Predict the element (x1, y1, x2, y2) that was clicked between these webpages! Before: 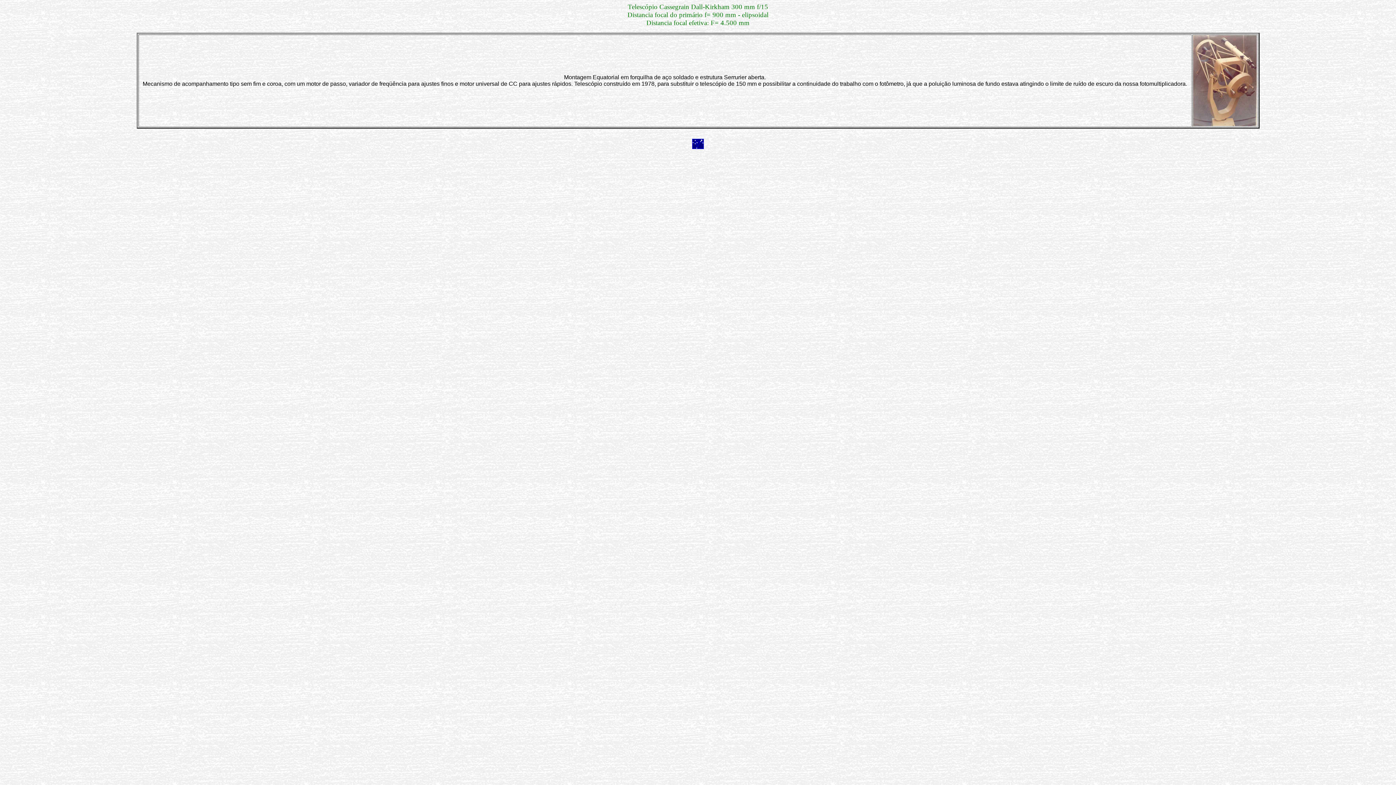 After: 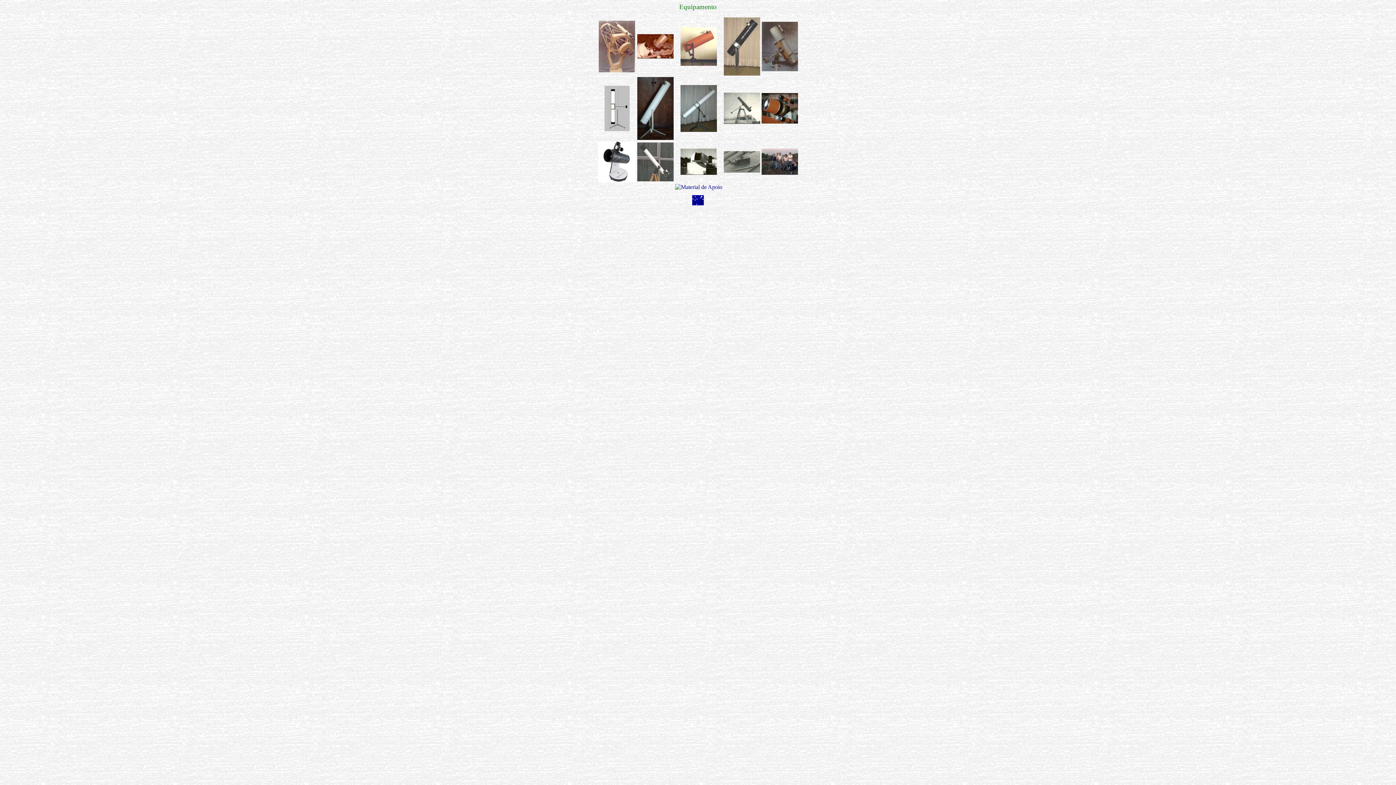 Action: bbox: (692, 144, 704, 150)